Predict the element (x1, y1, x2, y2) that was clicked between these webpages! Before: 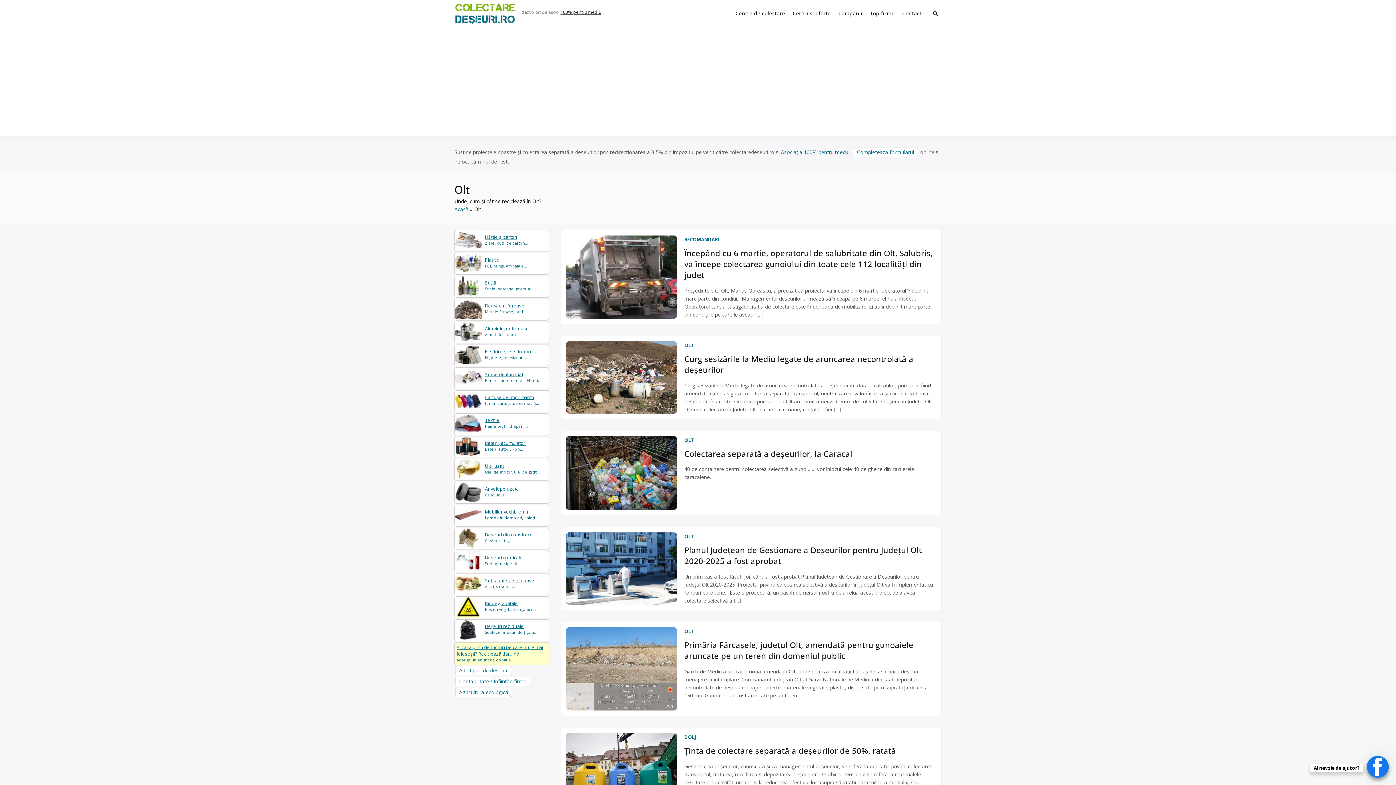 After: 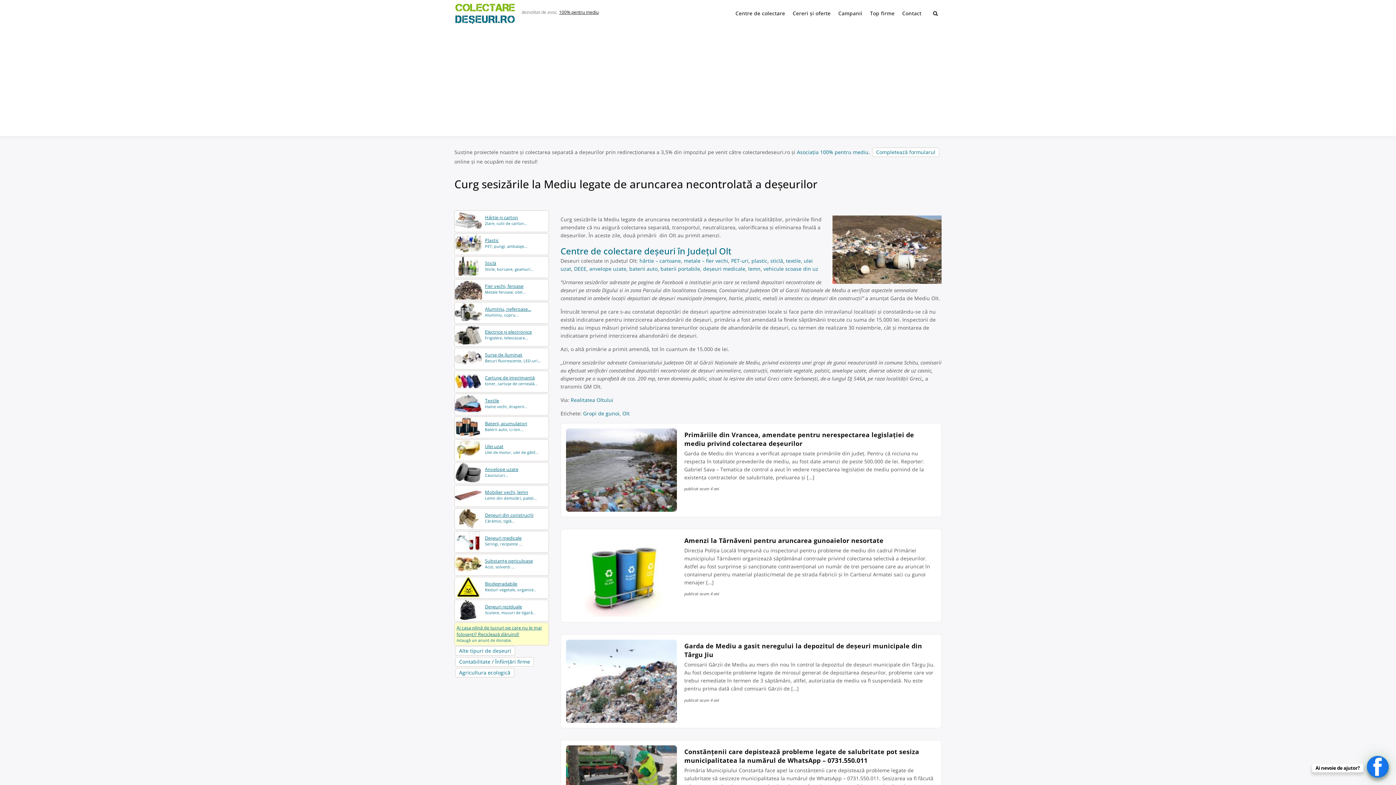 Action: bbox: (566, 341, 677, 413)